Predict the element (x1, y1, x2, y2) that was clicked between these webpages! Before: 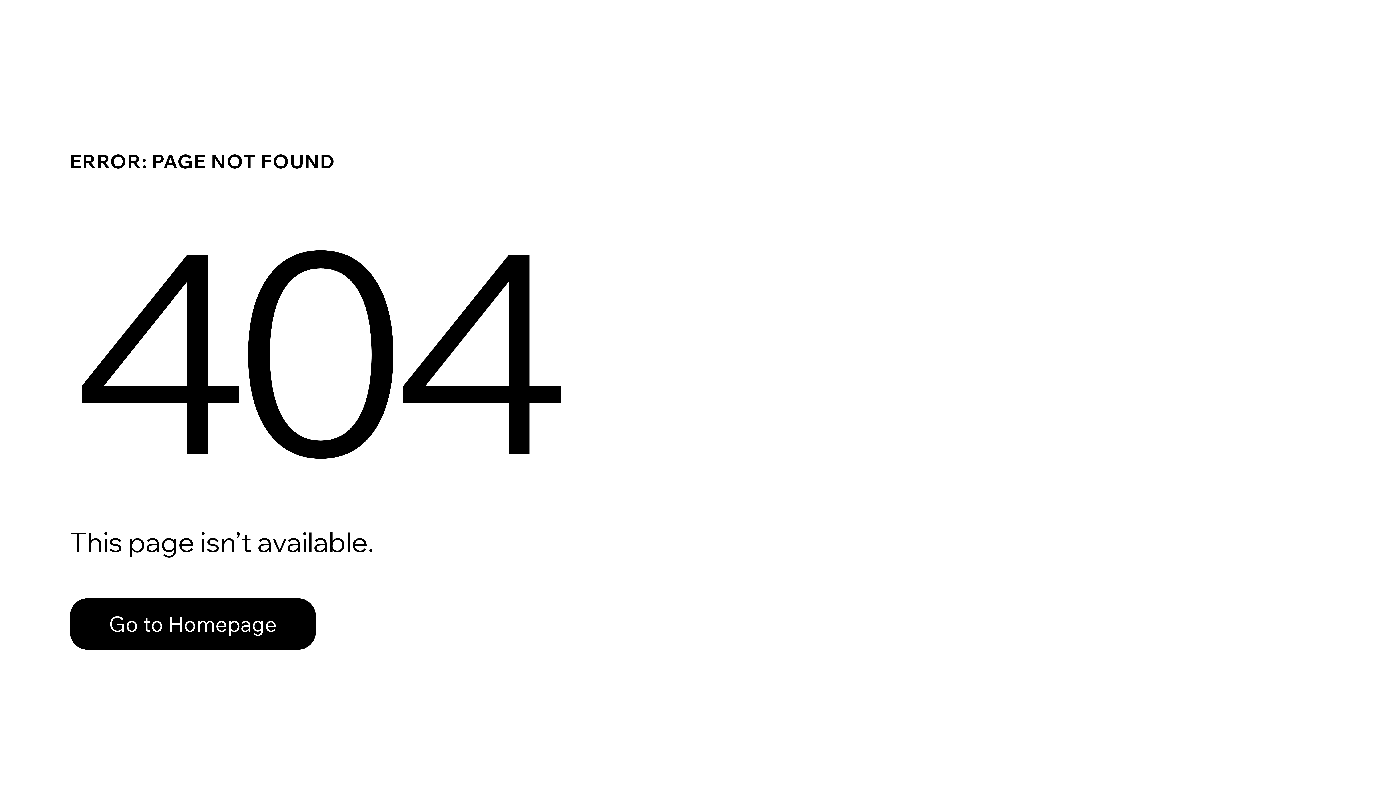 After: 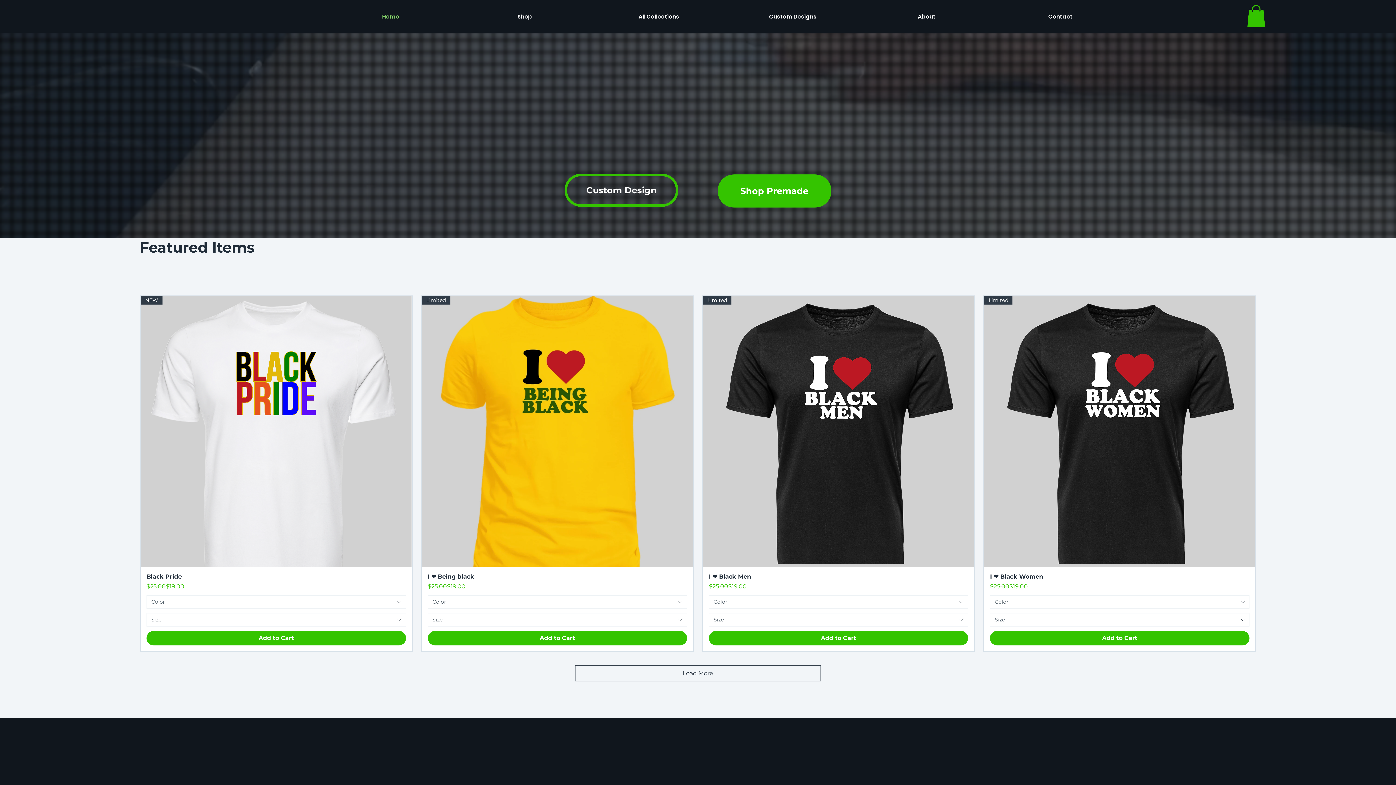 Action: bbox: (69, 598, 316, 650) label: Go to Homepage